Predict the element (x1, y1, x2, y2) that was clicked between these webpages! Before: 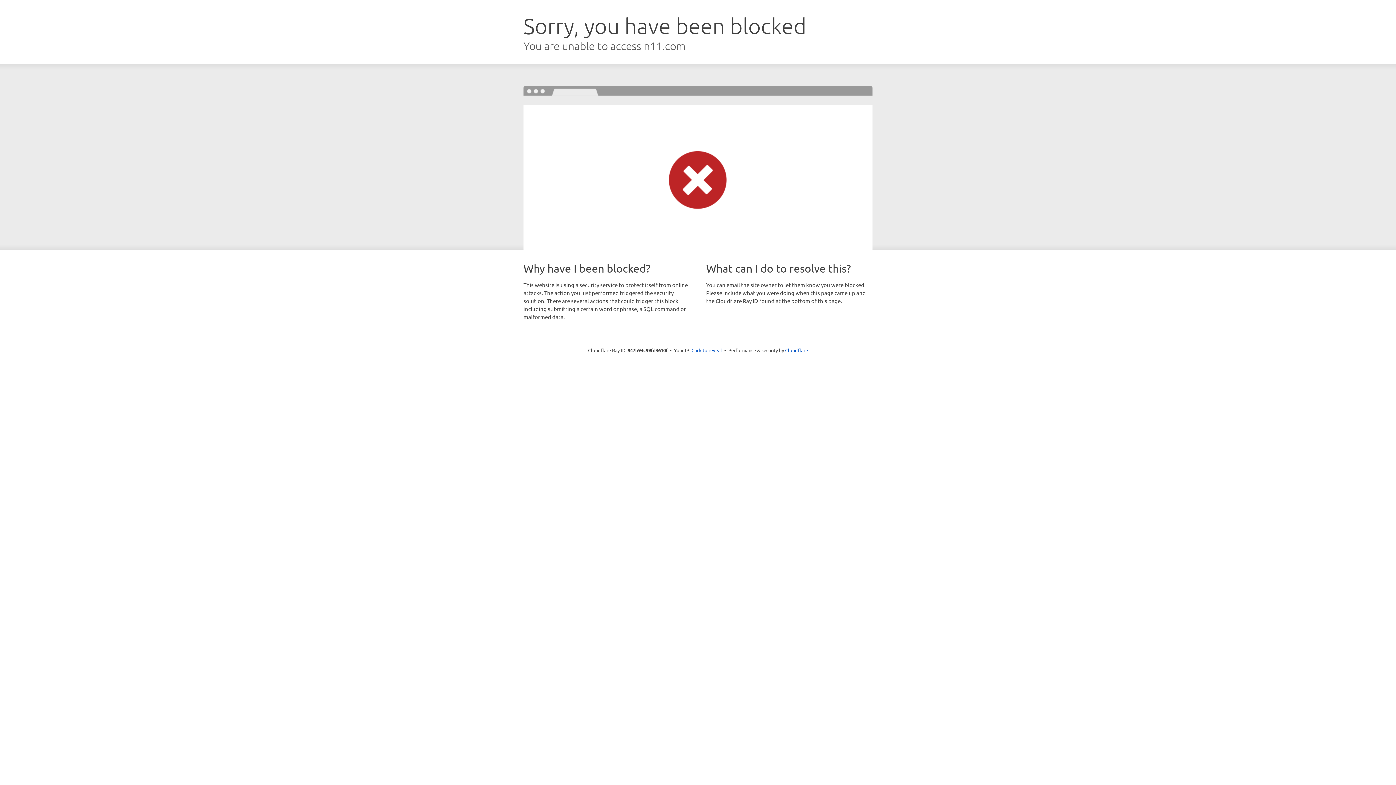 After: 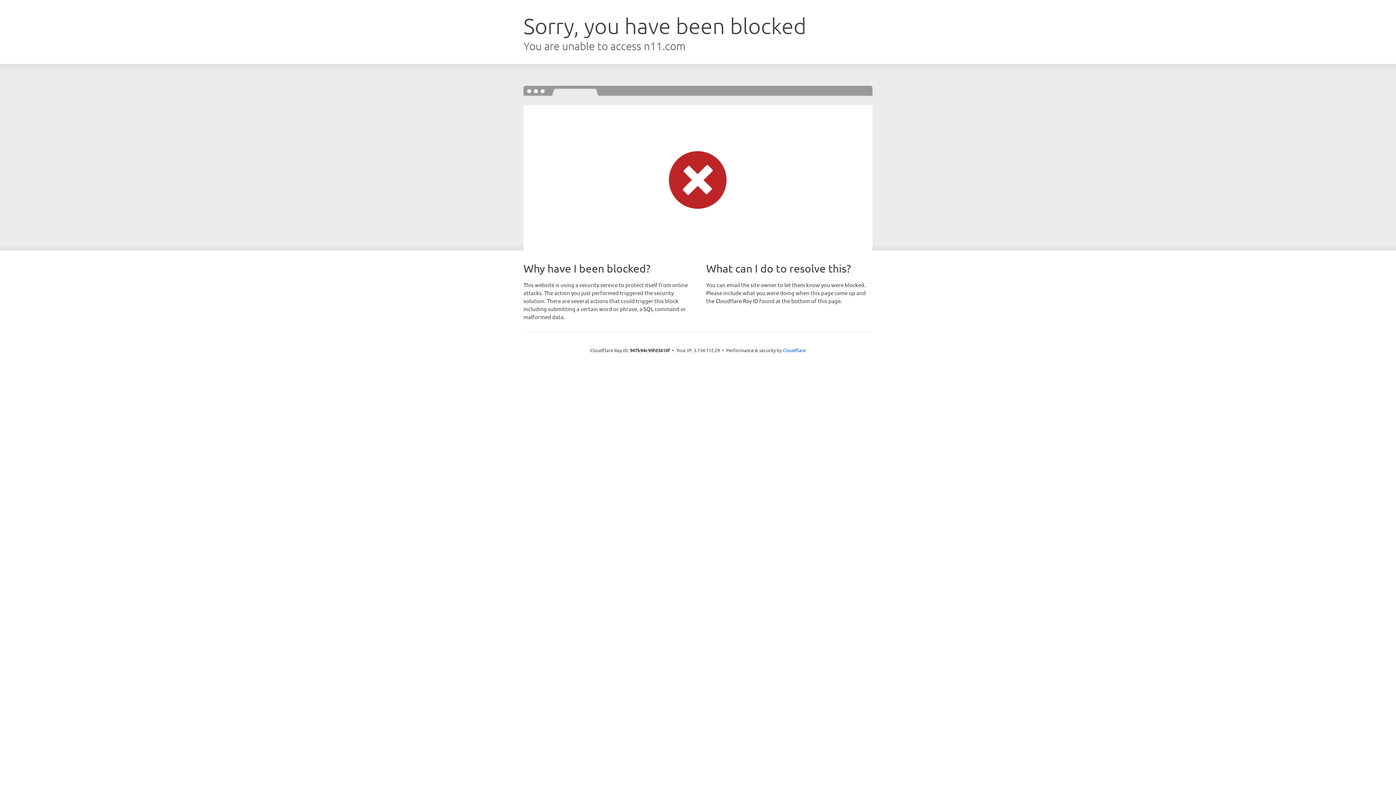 Action: label: Click to reveal bbox: (691, 346, 722, 353)